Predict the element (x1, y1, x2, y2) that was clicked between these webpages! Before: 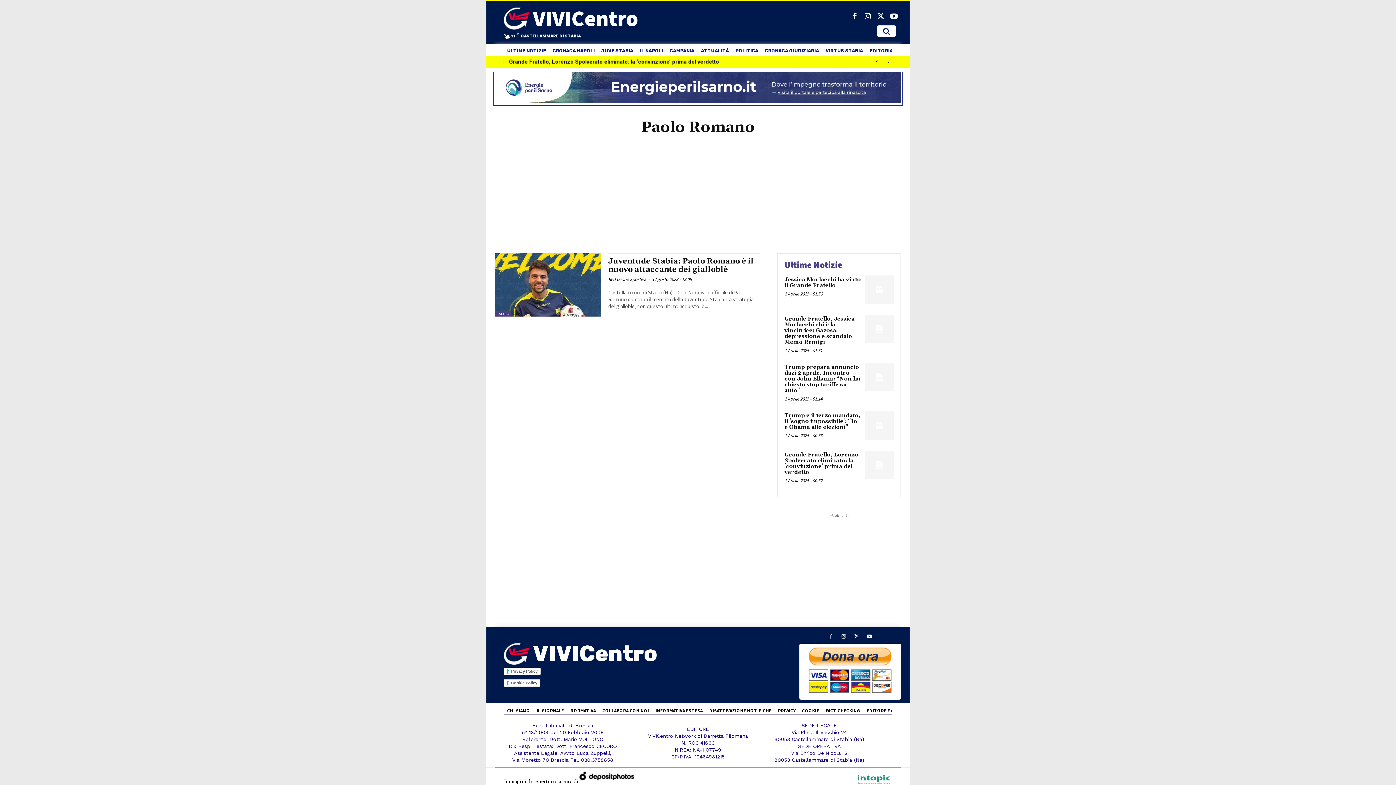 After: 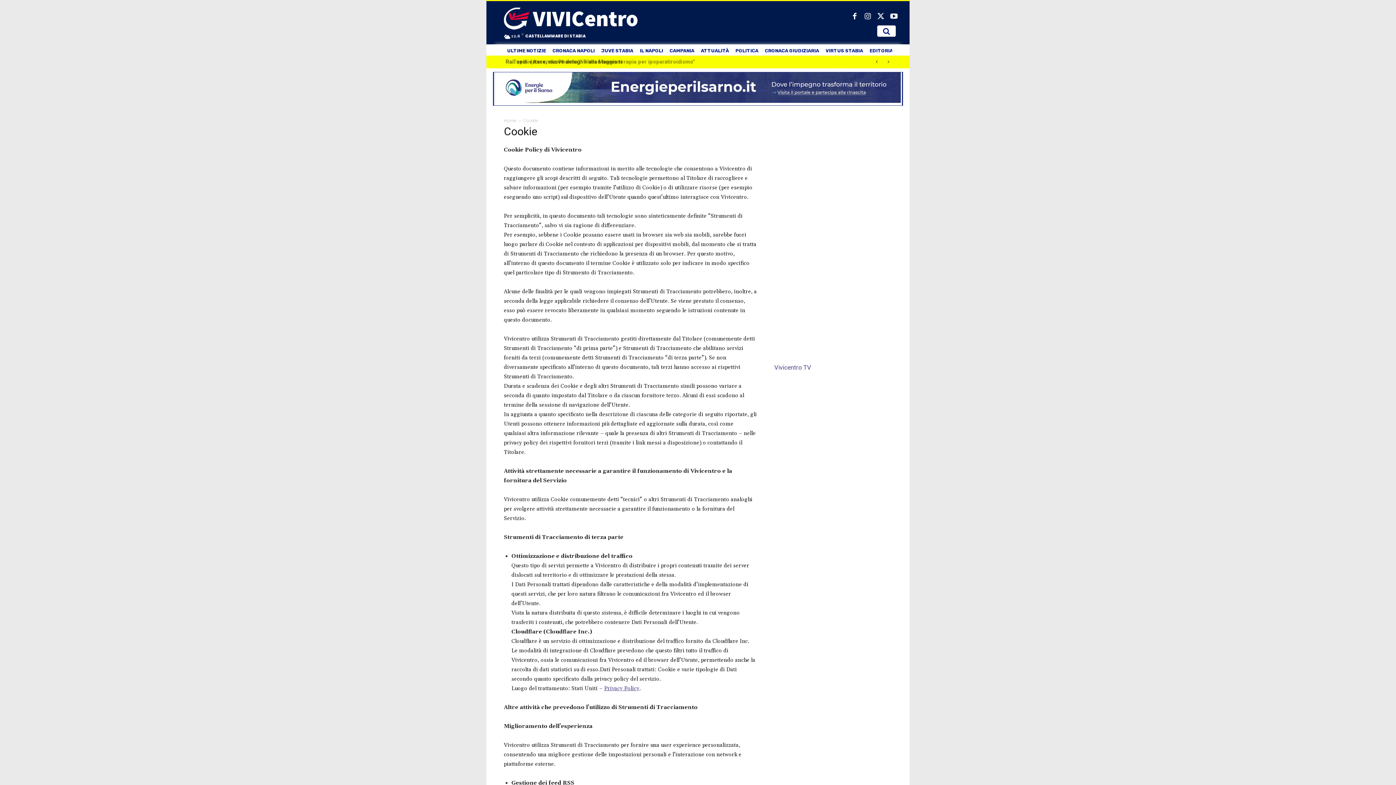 Action: bbox: (798, 708, 822, 713) label: COOKIE